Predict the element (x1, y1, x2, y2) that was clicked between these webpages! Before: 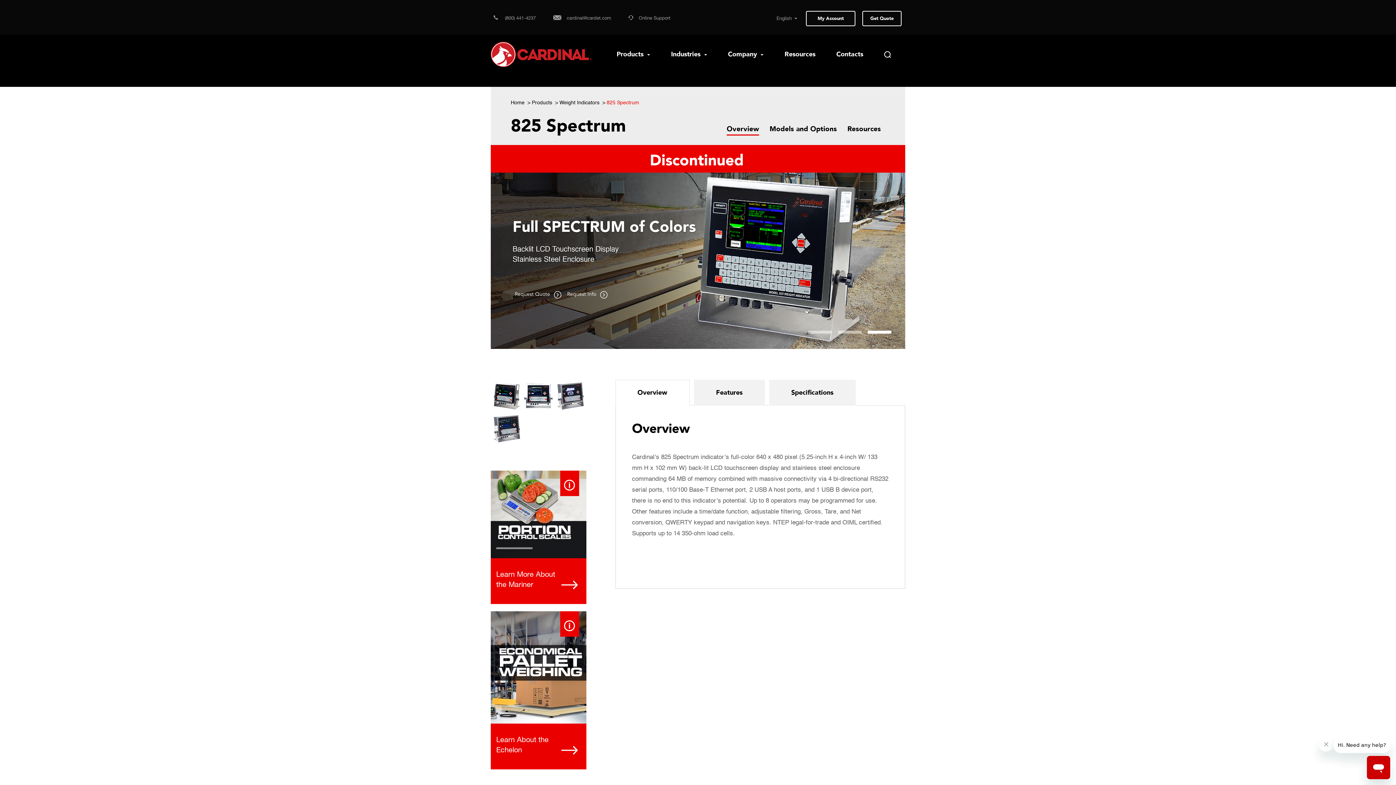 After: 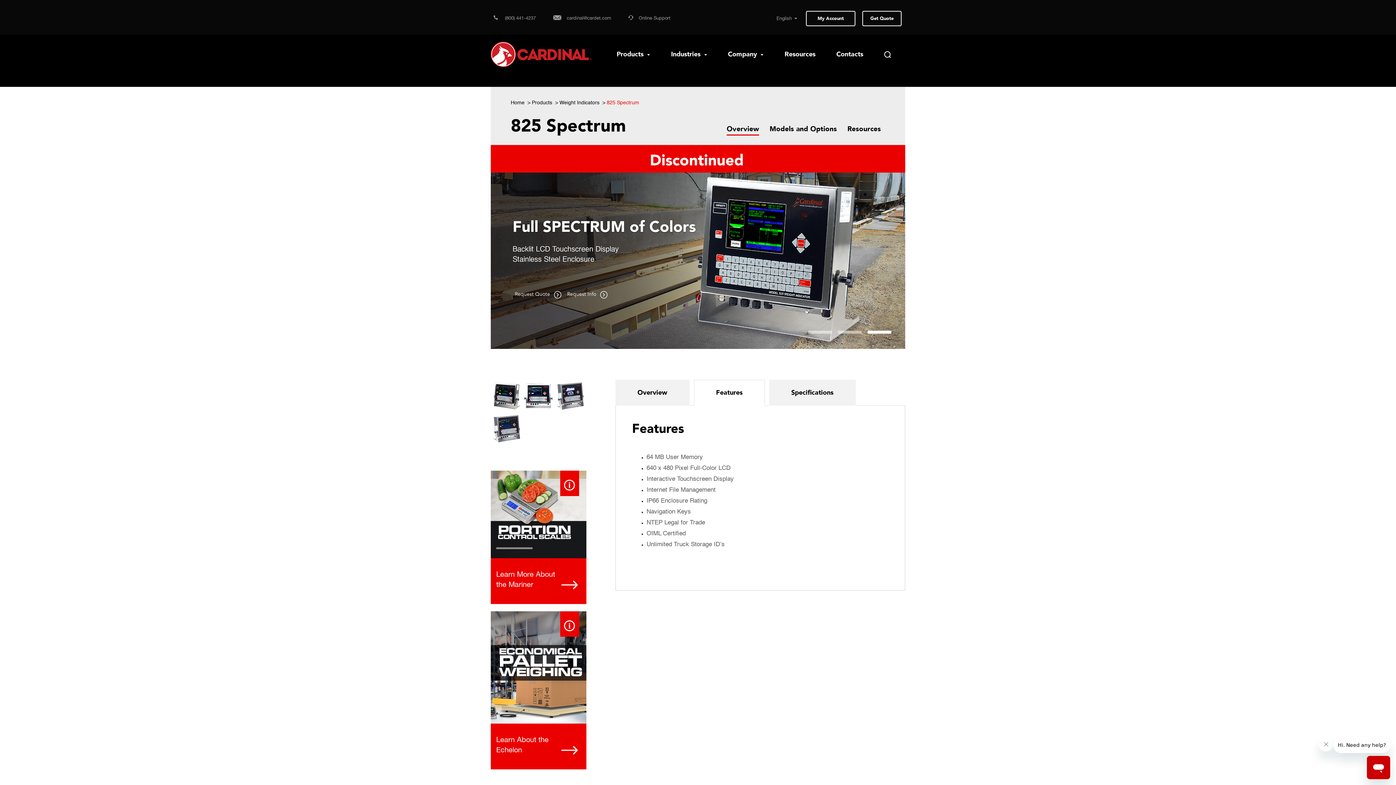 Action: label: Features bbox: (694, 379, 764, 405)